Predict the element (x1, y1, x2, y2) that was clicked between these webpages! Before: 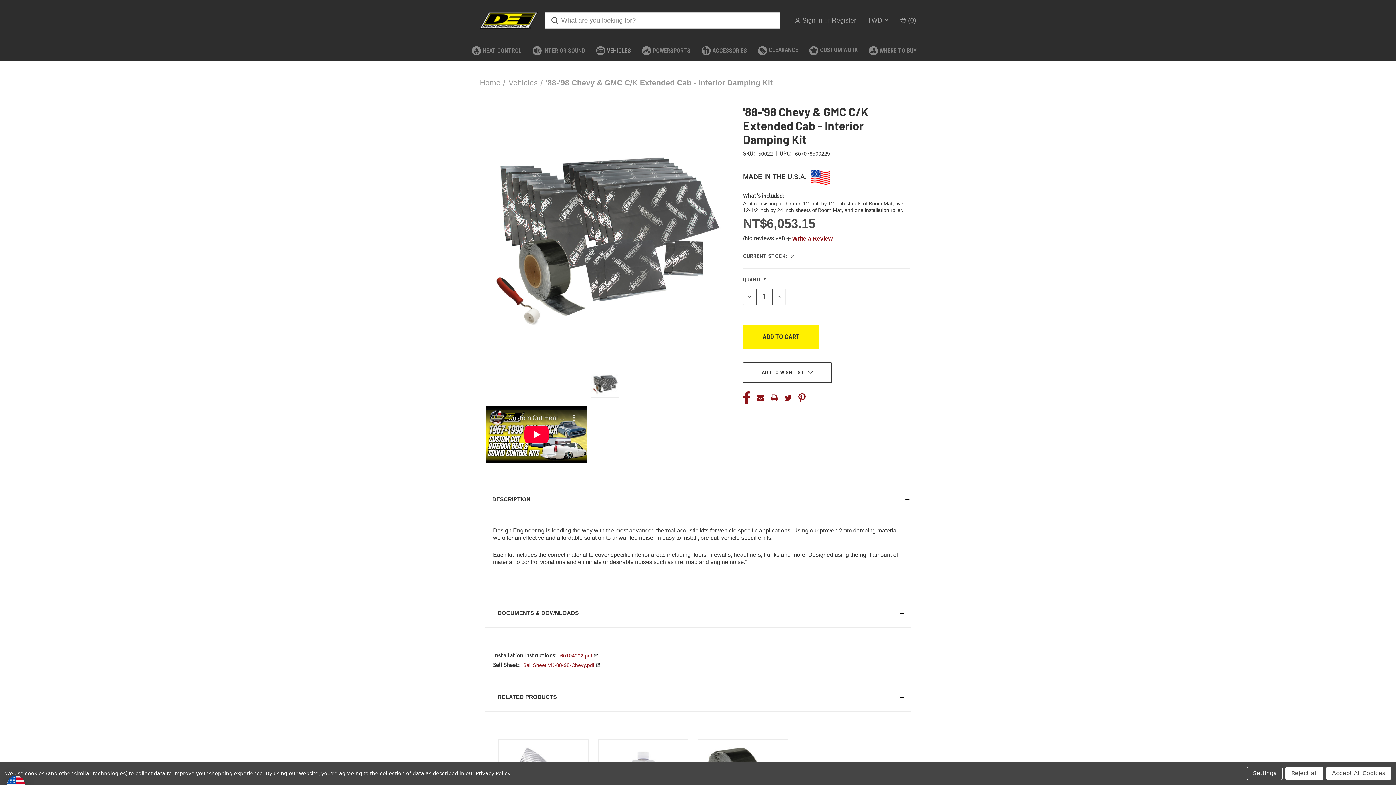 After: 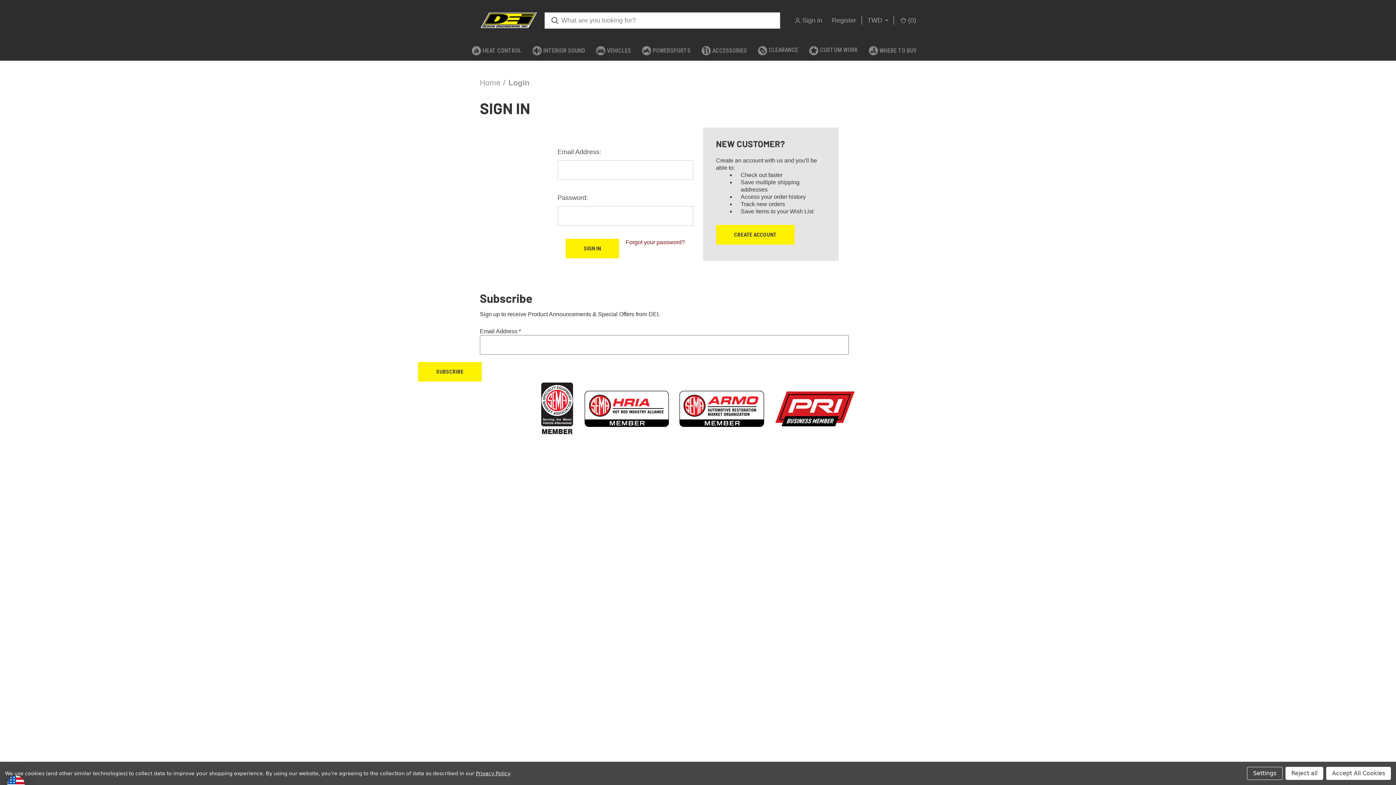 Action: label: Sign in bbox: (802, 16, 822, 24)